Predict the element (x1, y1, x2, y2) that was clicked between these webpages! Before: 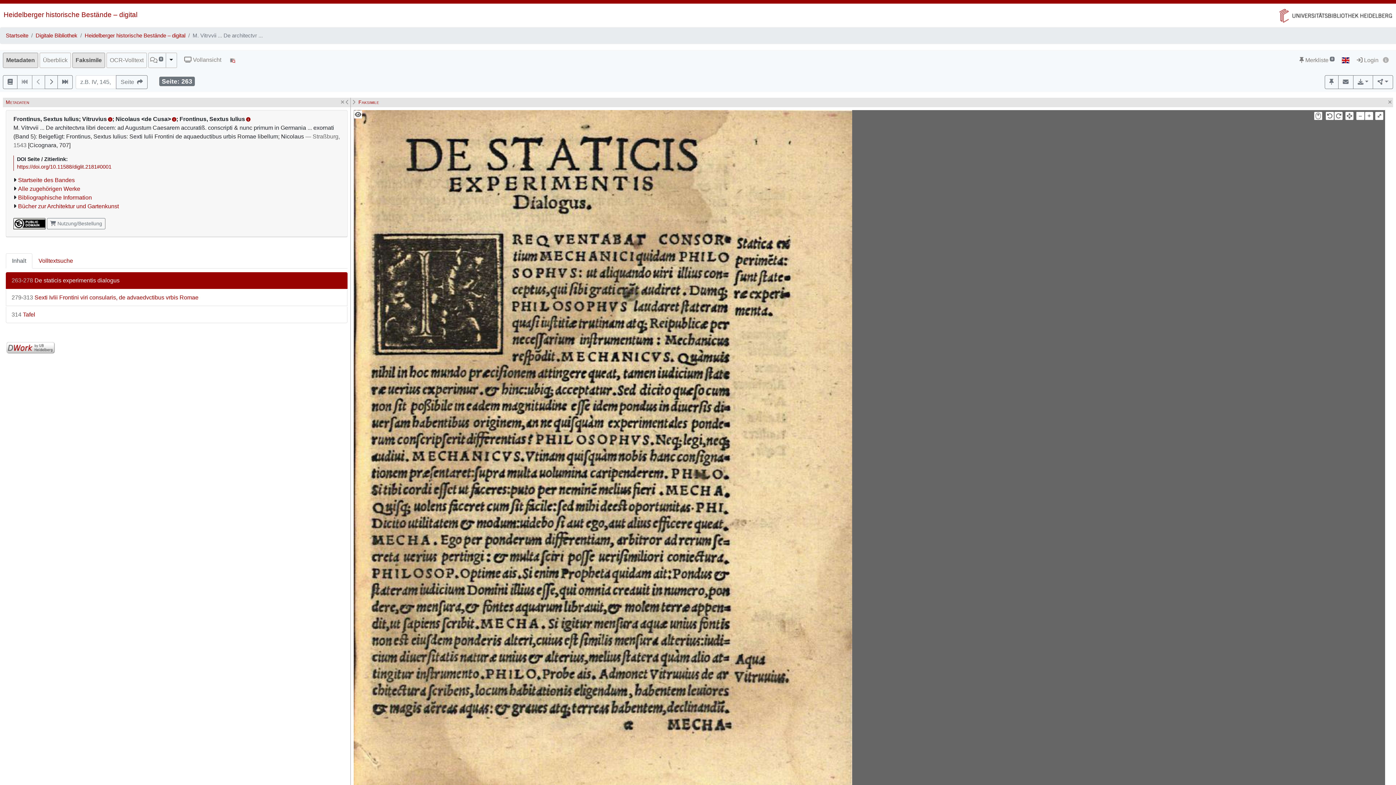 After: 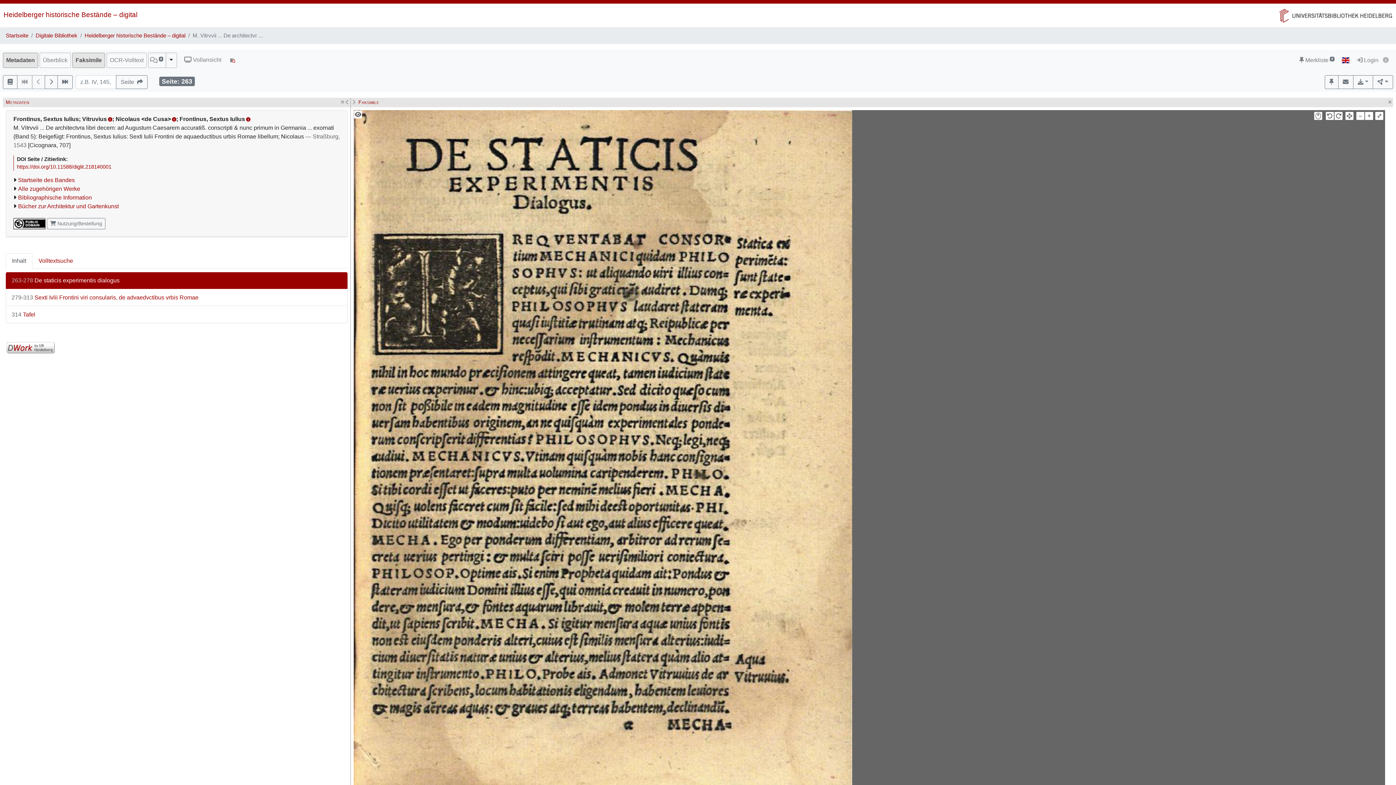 Action: label: Inhalt bbox: (5, 253, 32, 268)